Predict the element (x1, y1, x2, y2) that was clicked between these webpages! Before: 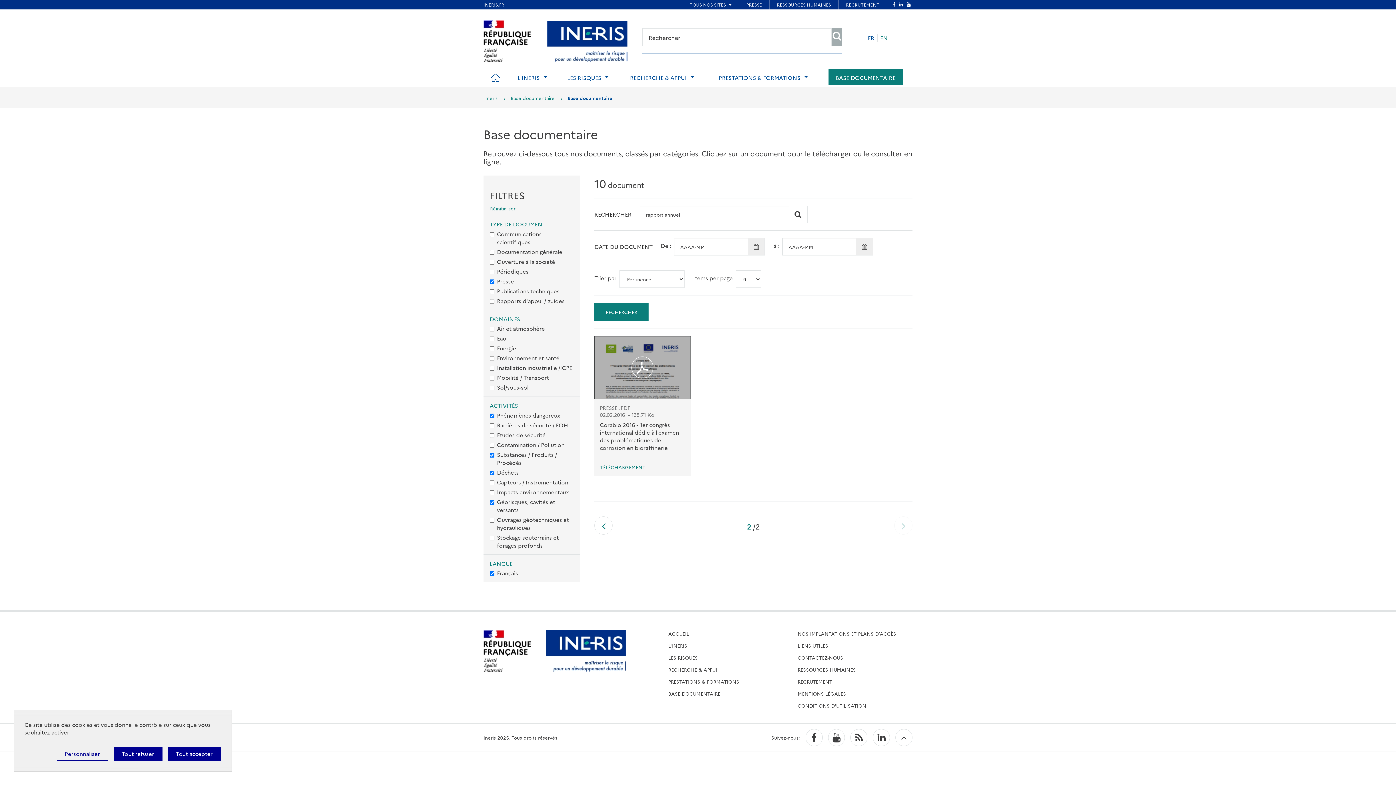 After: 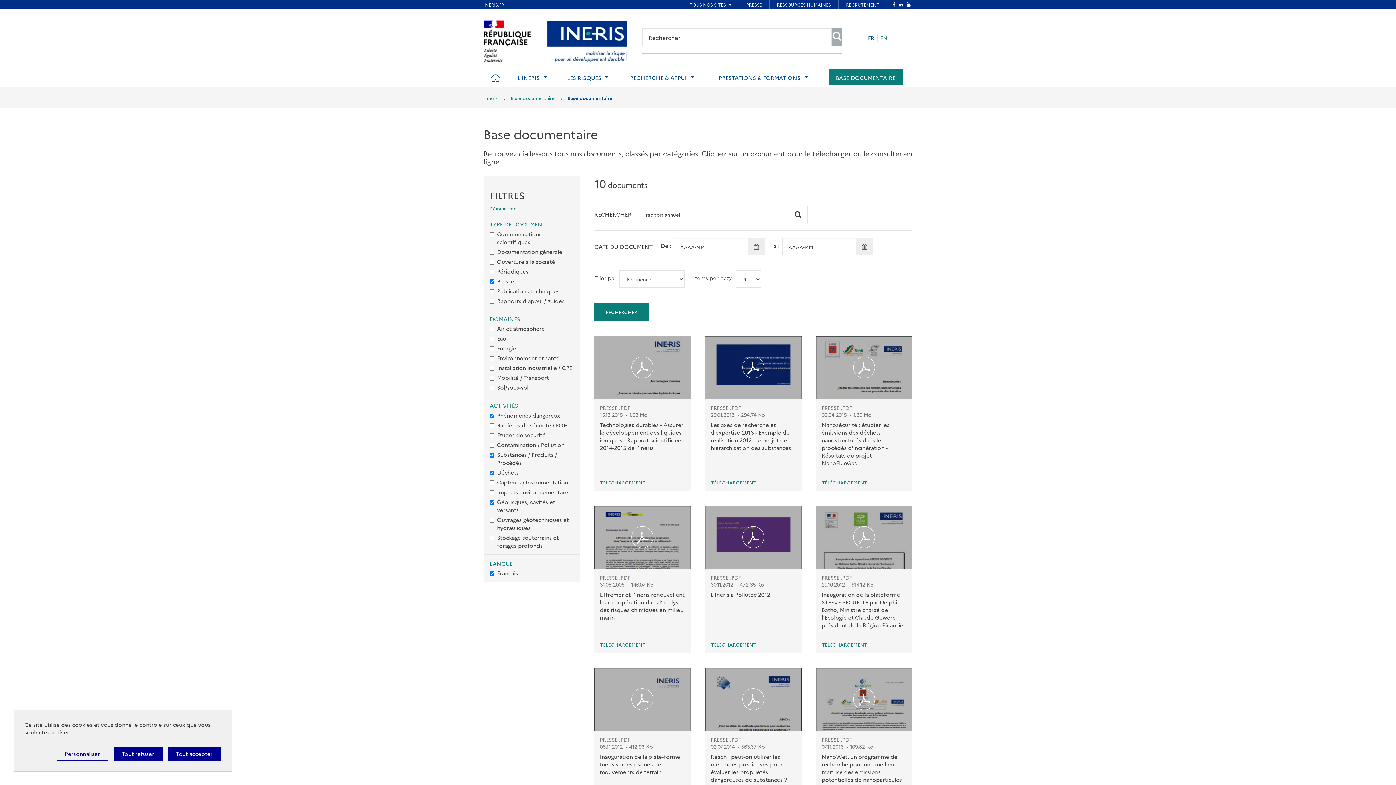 Action: bbox: (788, 205, 807, 223) label: RECHERCHER